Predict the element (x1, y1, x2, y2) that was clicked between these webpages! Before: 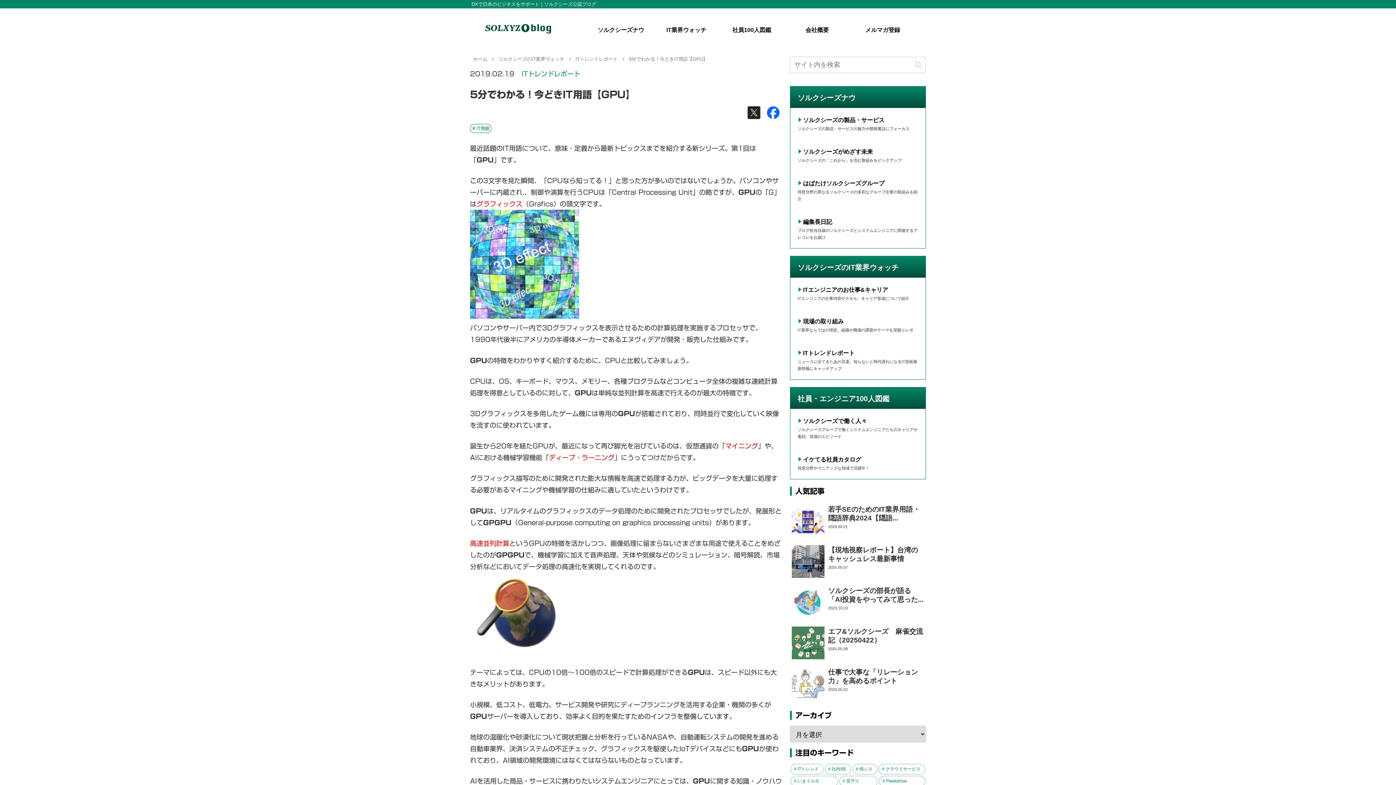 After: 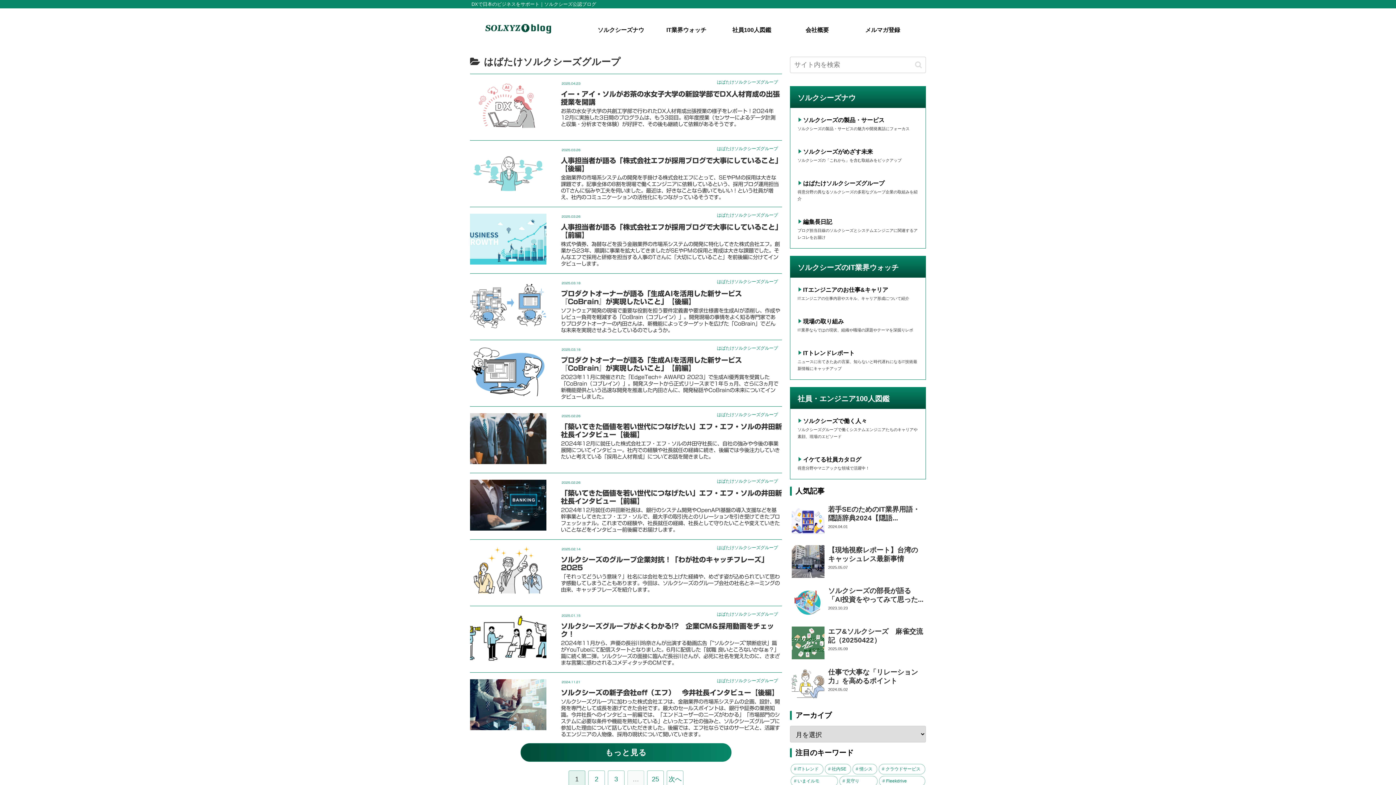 Action: label: はばたけソルクシーズグループ bbox: (803, 180, 884, 186)